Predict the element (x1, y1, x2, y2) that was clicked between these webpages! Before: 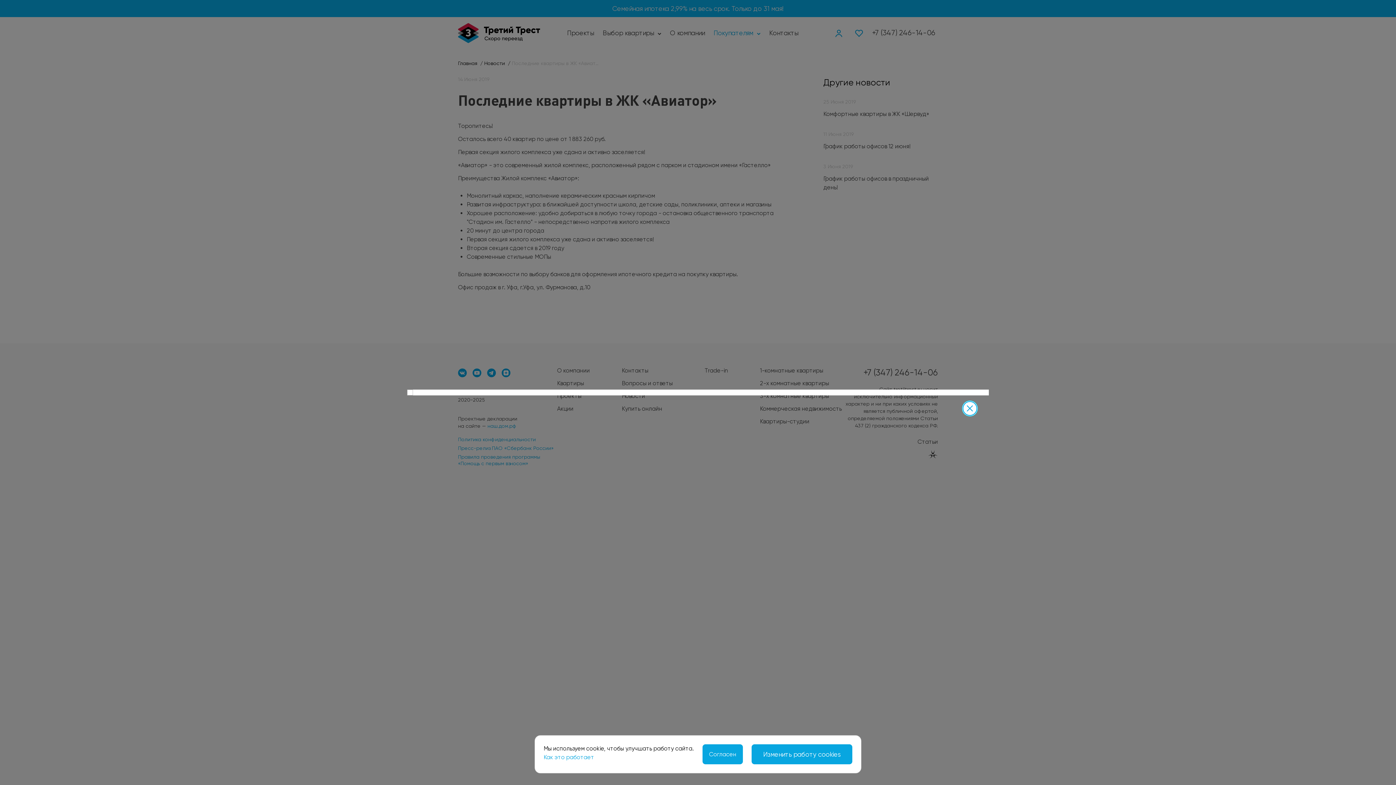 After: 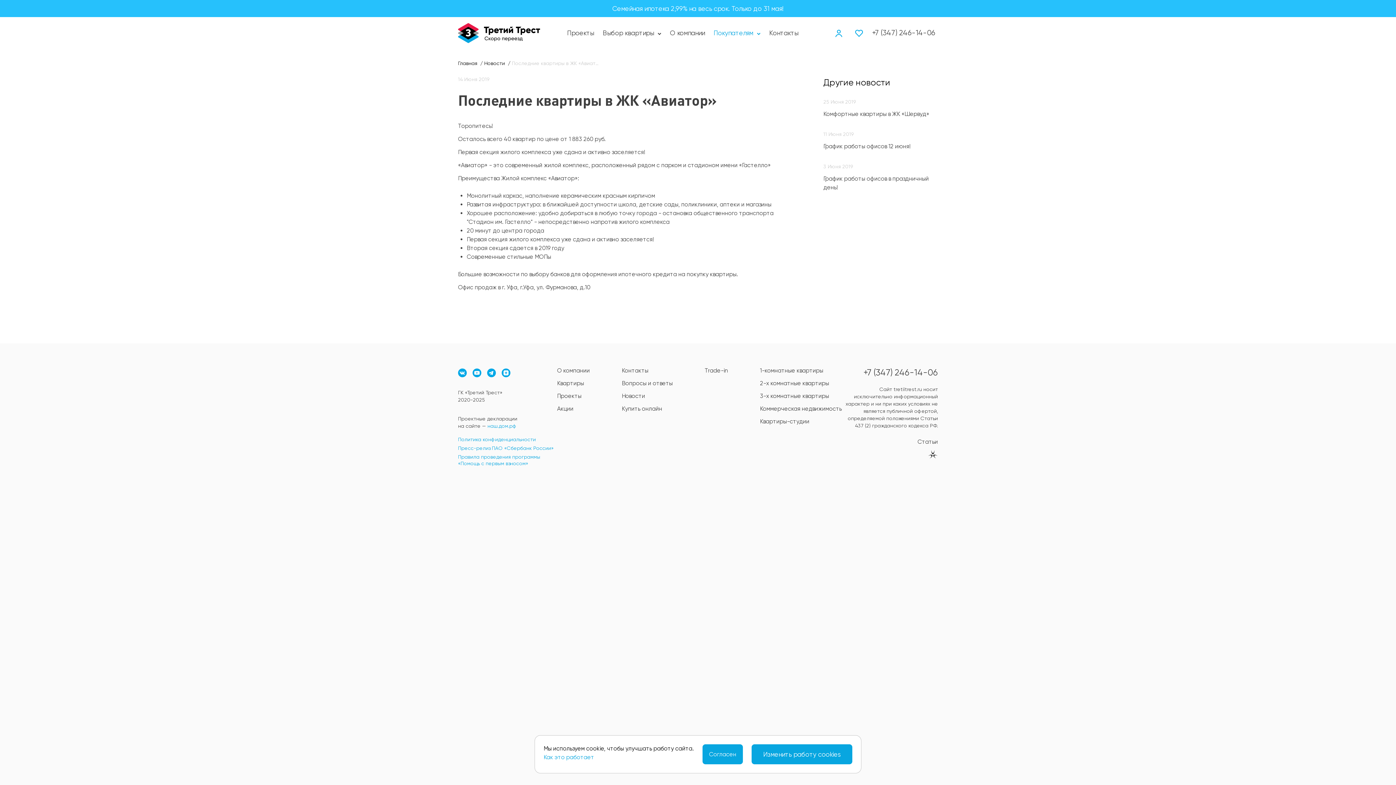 Action: bbox: (962, 401, 977, 415)